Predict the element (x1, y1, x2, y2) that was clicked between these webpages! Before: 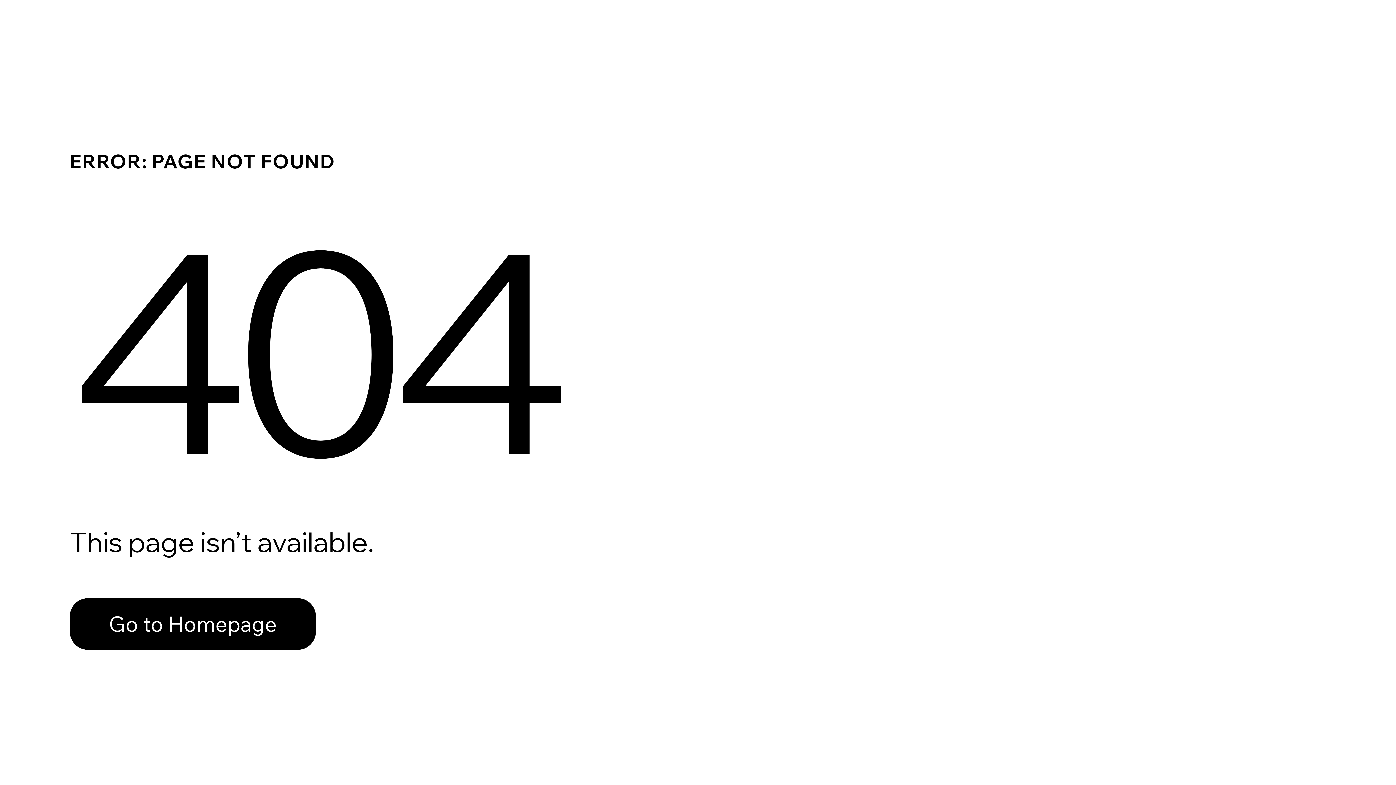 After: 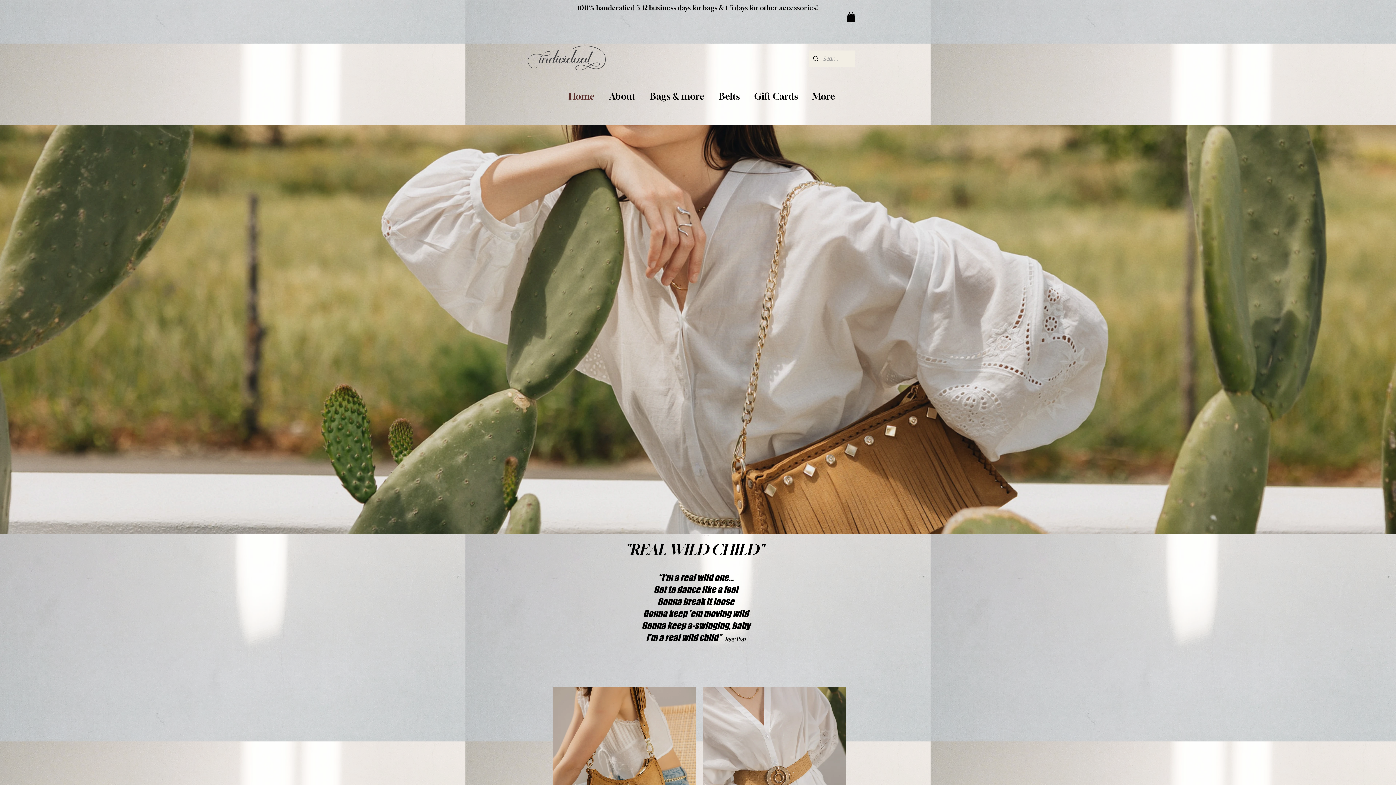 Action: label: Go to Homepage bbox: (69, 582, 768, 659)